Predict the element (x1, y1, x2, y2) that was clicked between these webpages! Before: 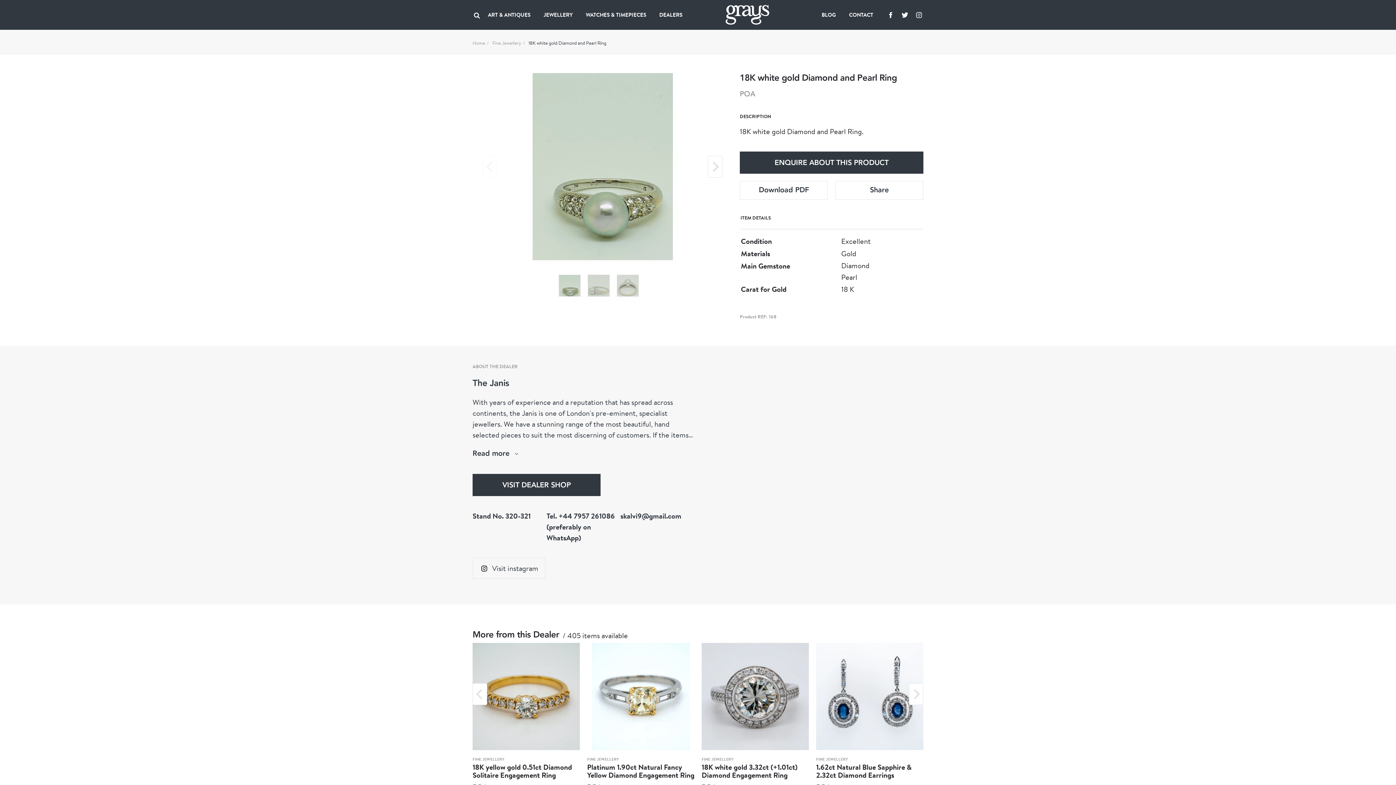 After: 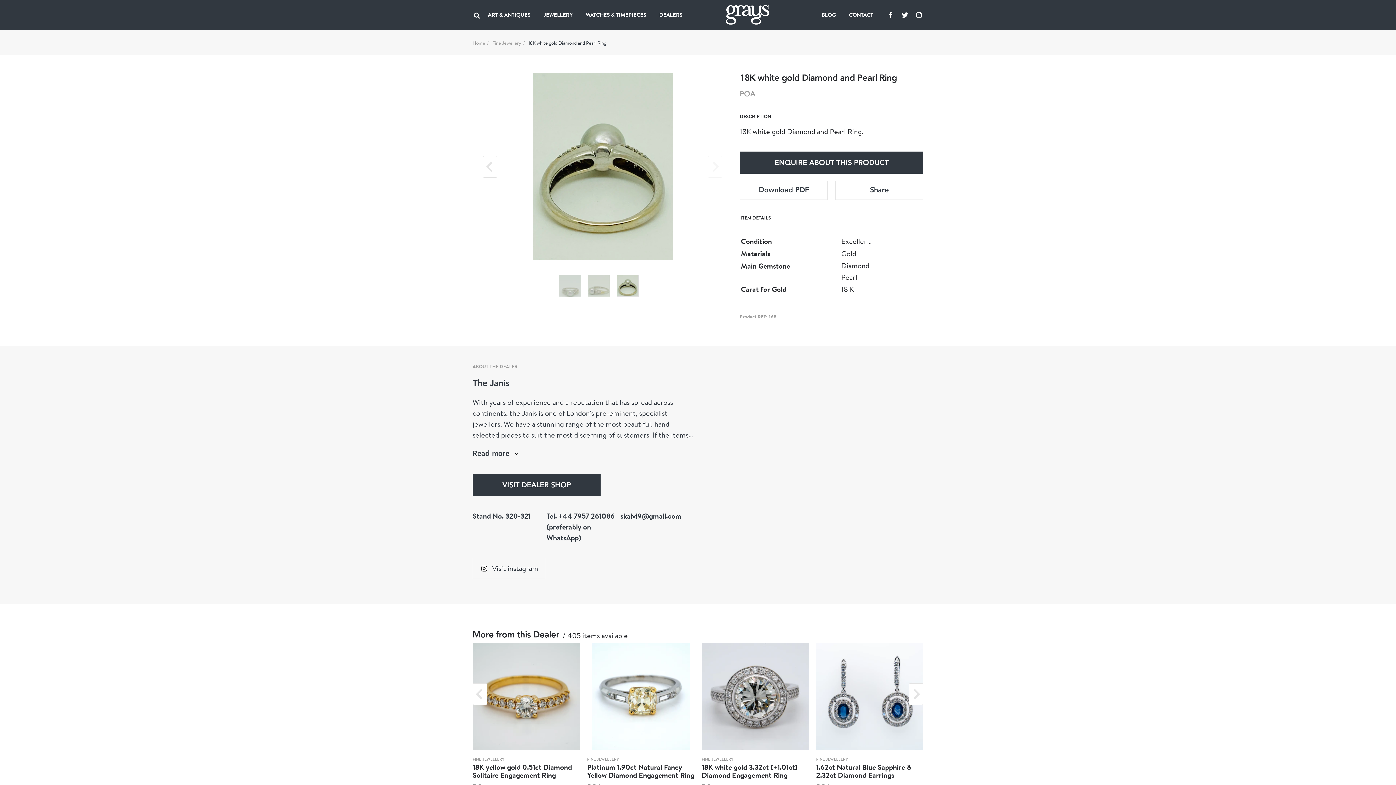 Action: bbox: (617, 274, 639, 296) label: Go to slide 3